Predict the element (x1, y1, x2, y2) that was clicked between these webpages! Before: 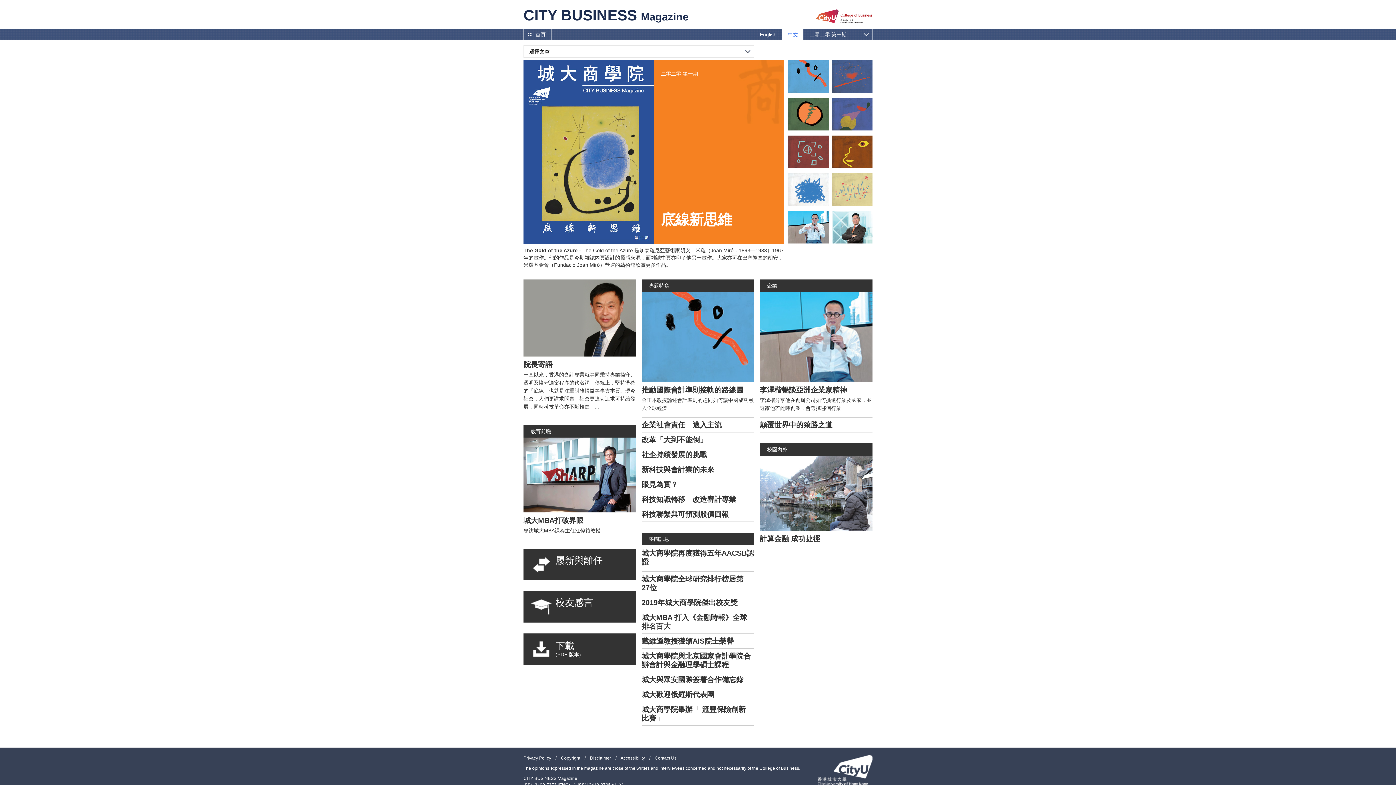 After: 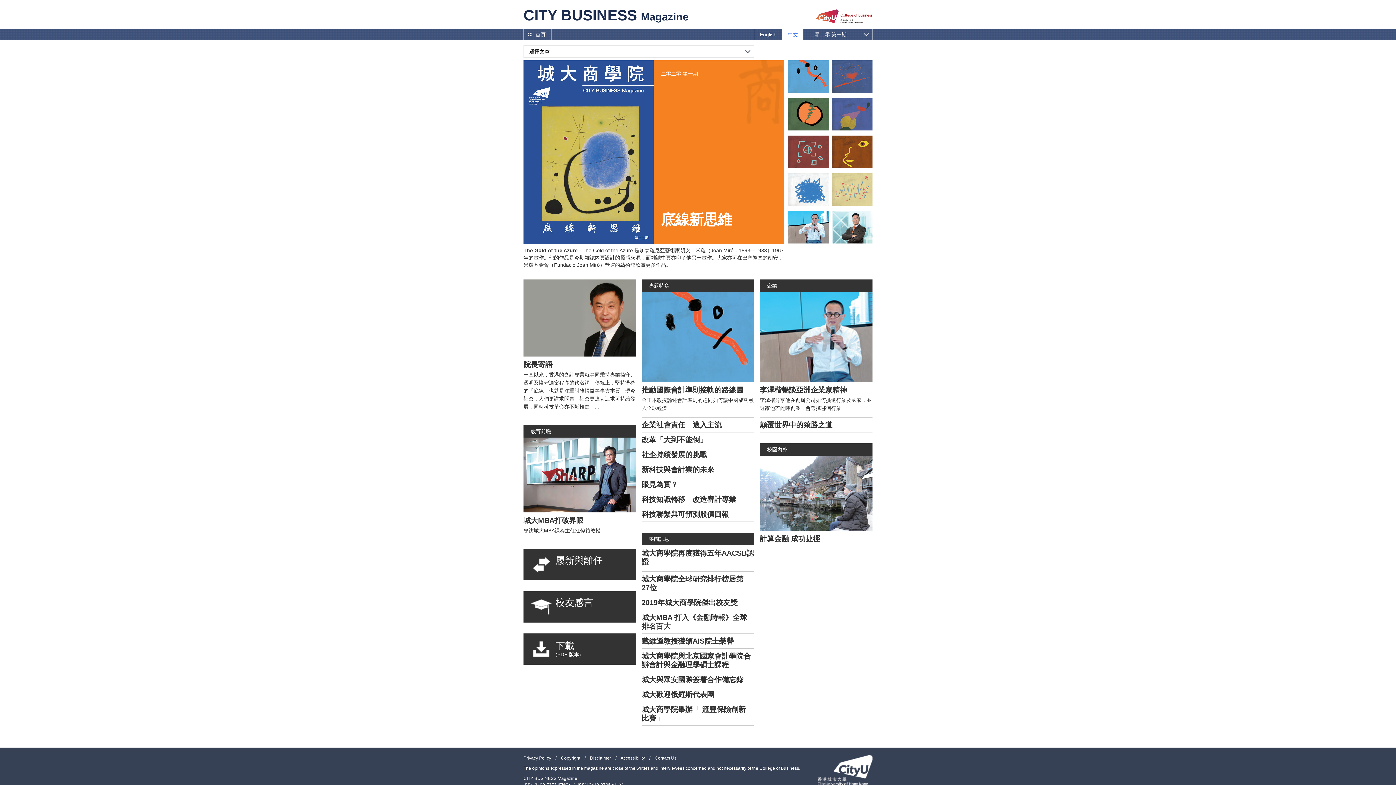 Action: bbox: (523, 60, 784, 244) label: 二零二零 第一期
底線新思維